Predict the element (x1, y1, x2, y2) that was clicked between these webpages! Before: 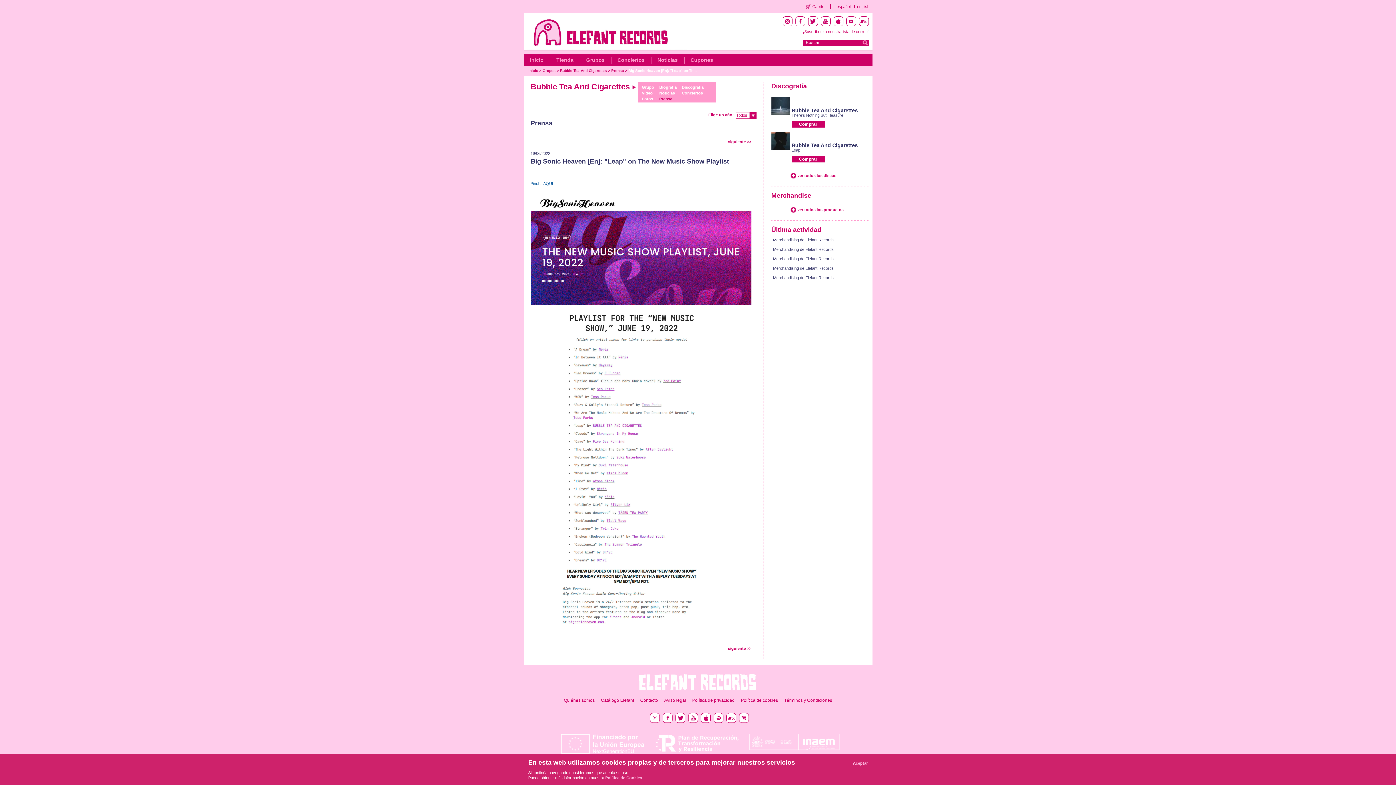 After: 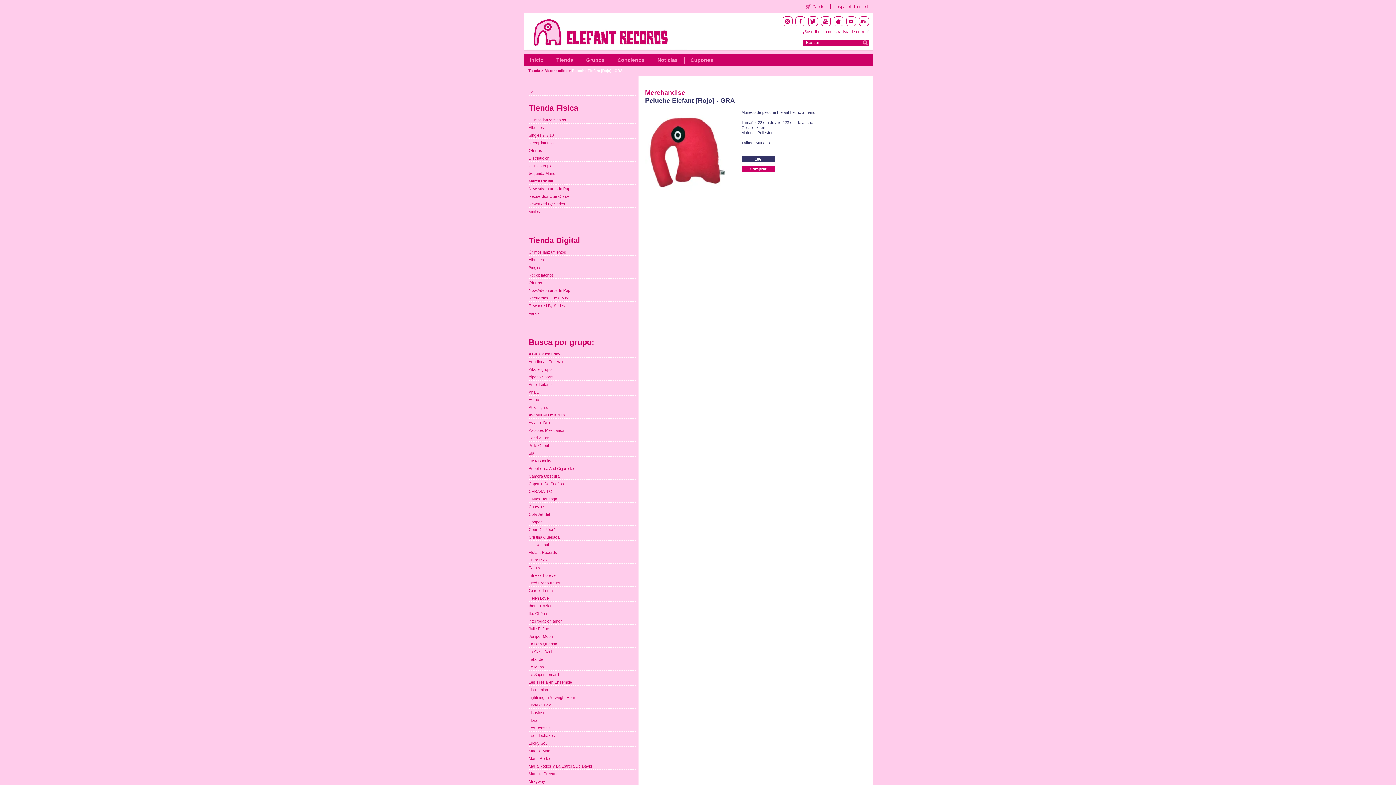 Action: bbox: (773, 266, 834, 270) label: Merchandising de Elefant Records